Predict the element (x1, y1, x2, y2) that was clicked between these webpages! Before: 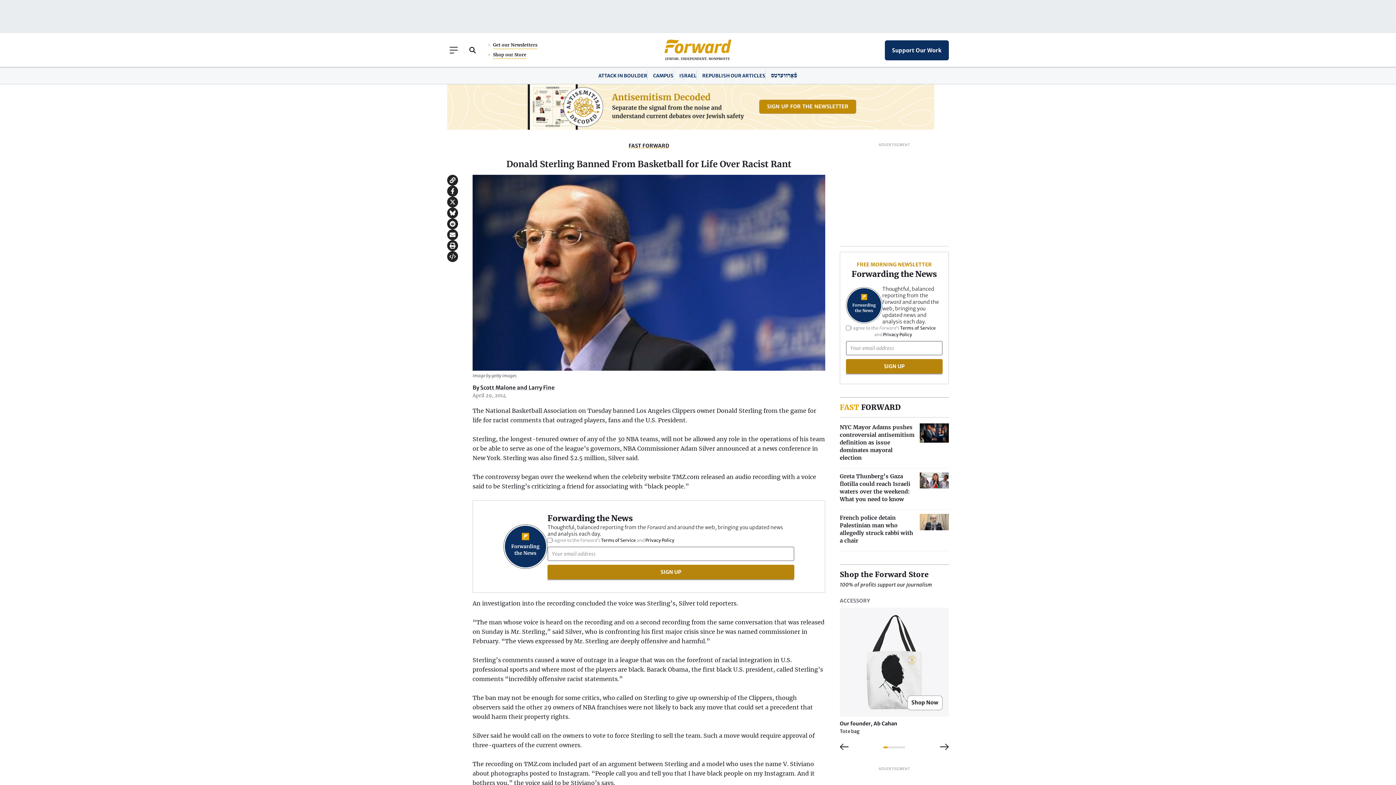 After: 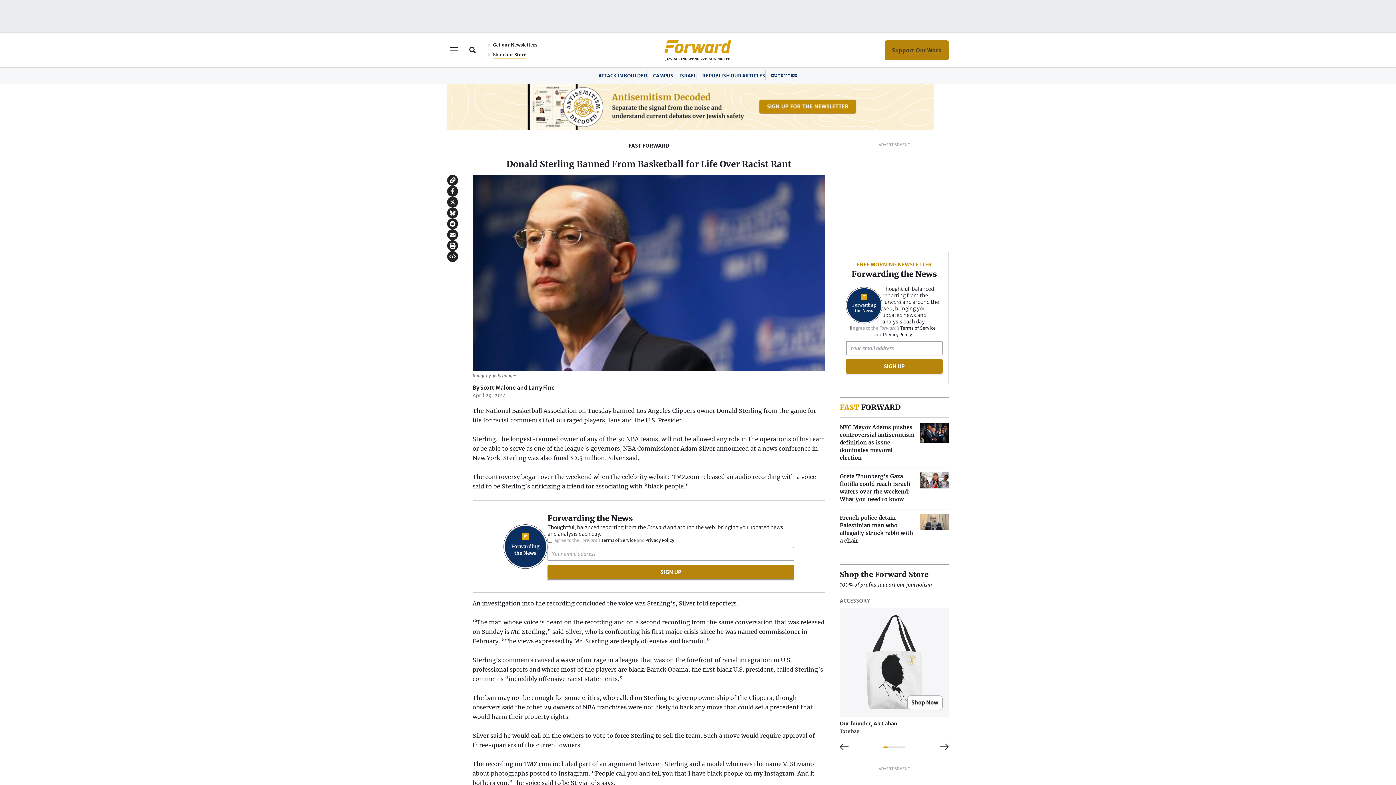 Action: label: Support Our Work bbox: (884, 40, 949, 60)